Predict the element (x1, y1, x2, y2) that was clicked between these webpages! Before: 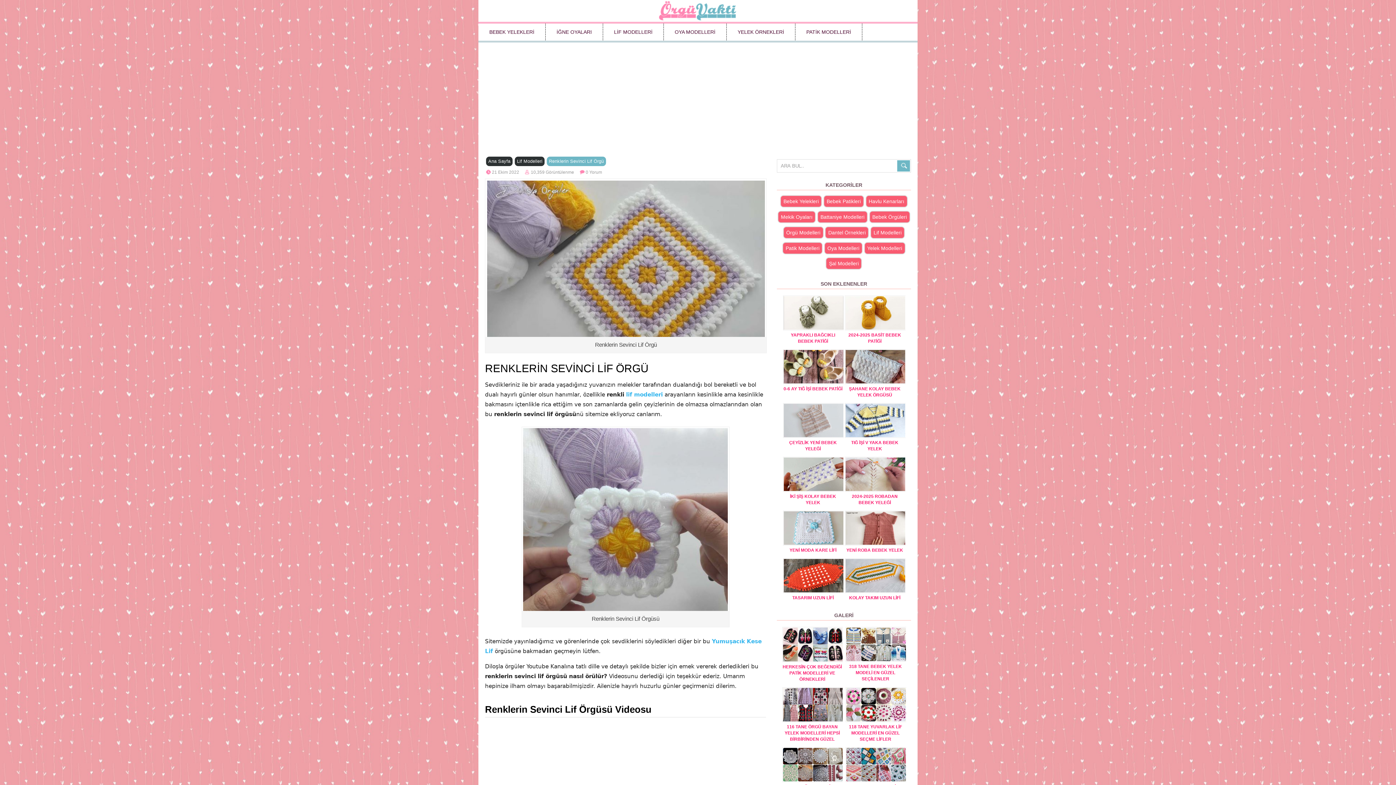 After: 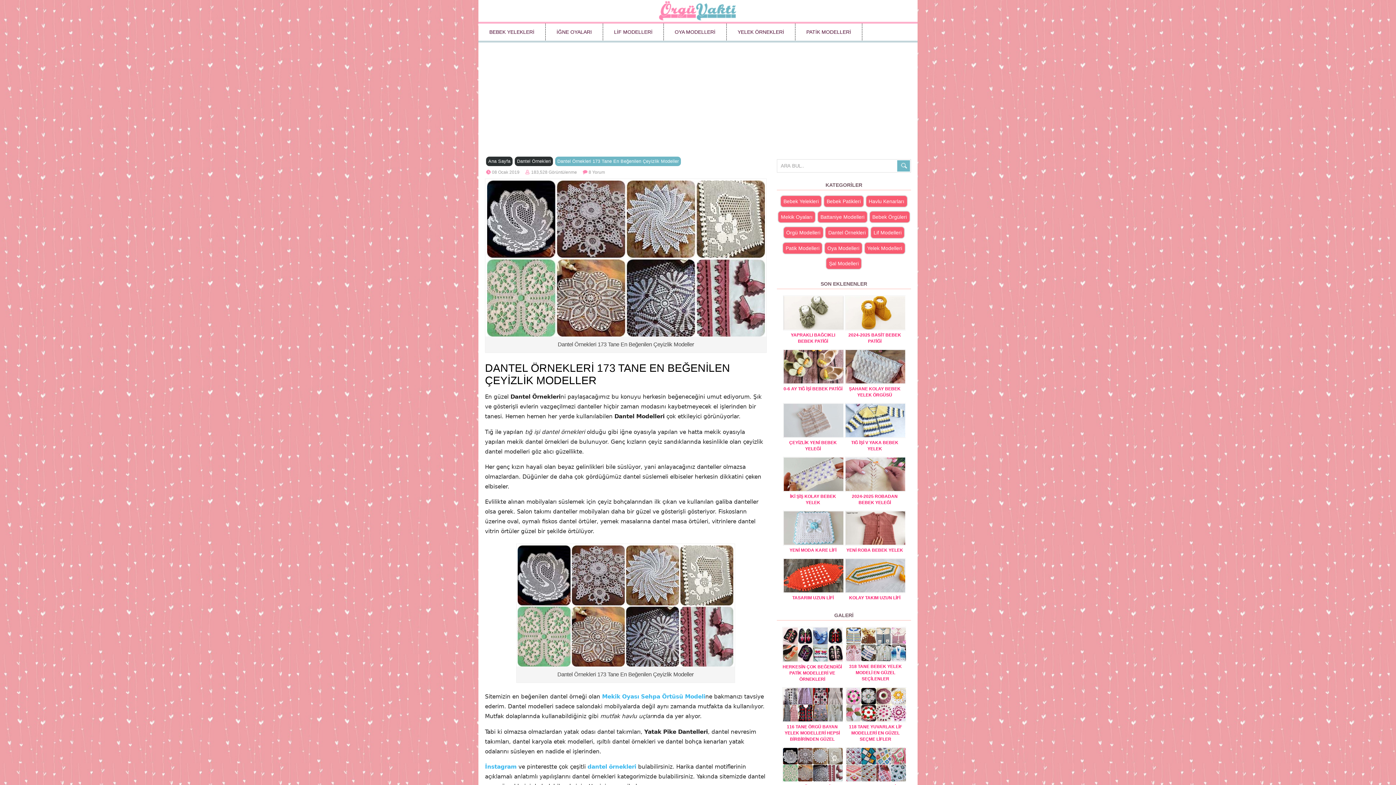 Action: bbox: (781, 745, 843, 805) label: DANTEL ÖRNEKLERİ 173 TANE EN BEĞENİLEN ÇEYİZLİK MODELLER